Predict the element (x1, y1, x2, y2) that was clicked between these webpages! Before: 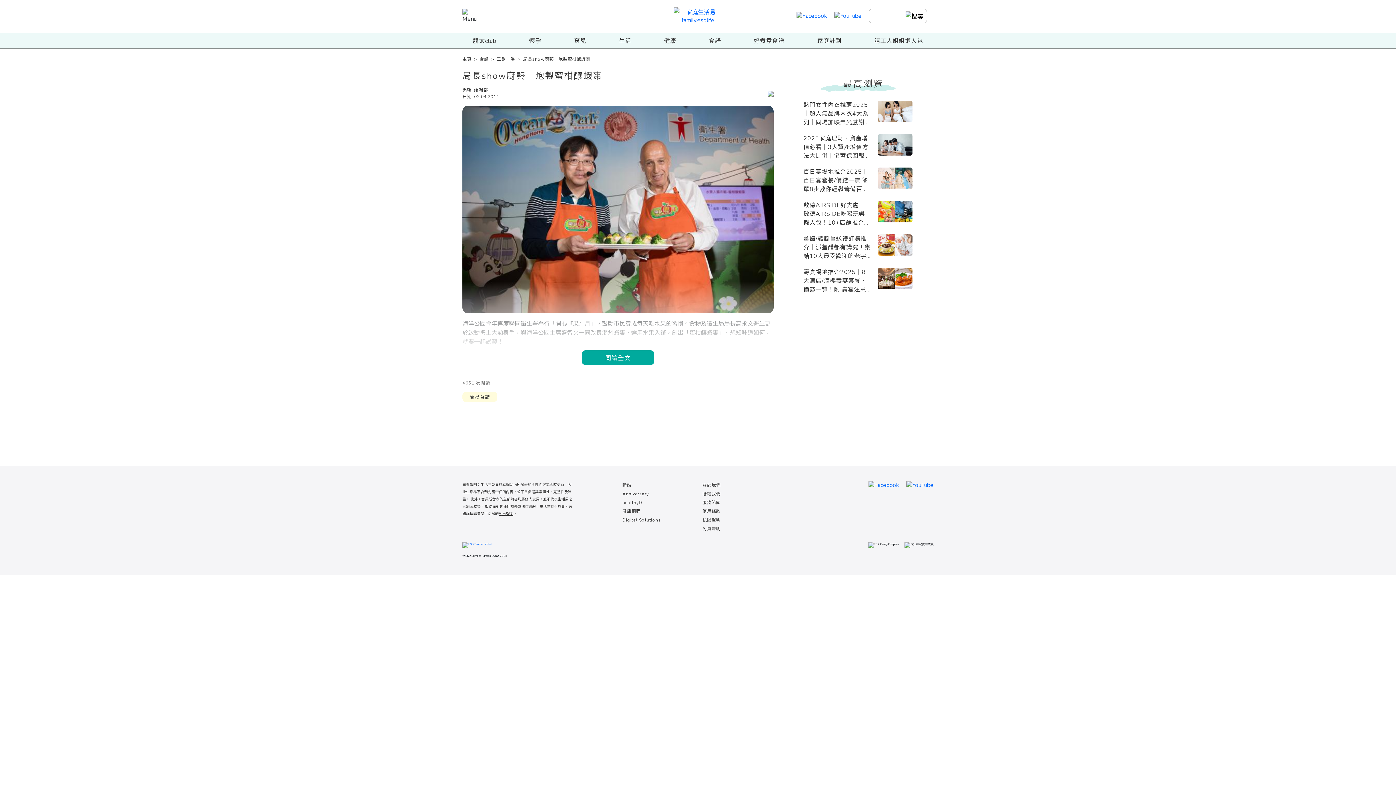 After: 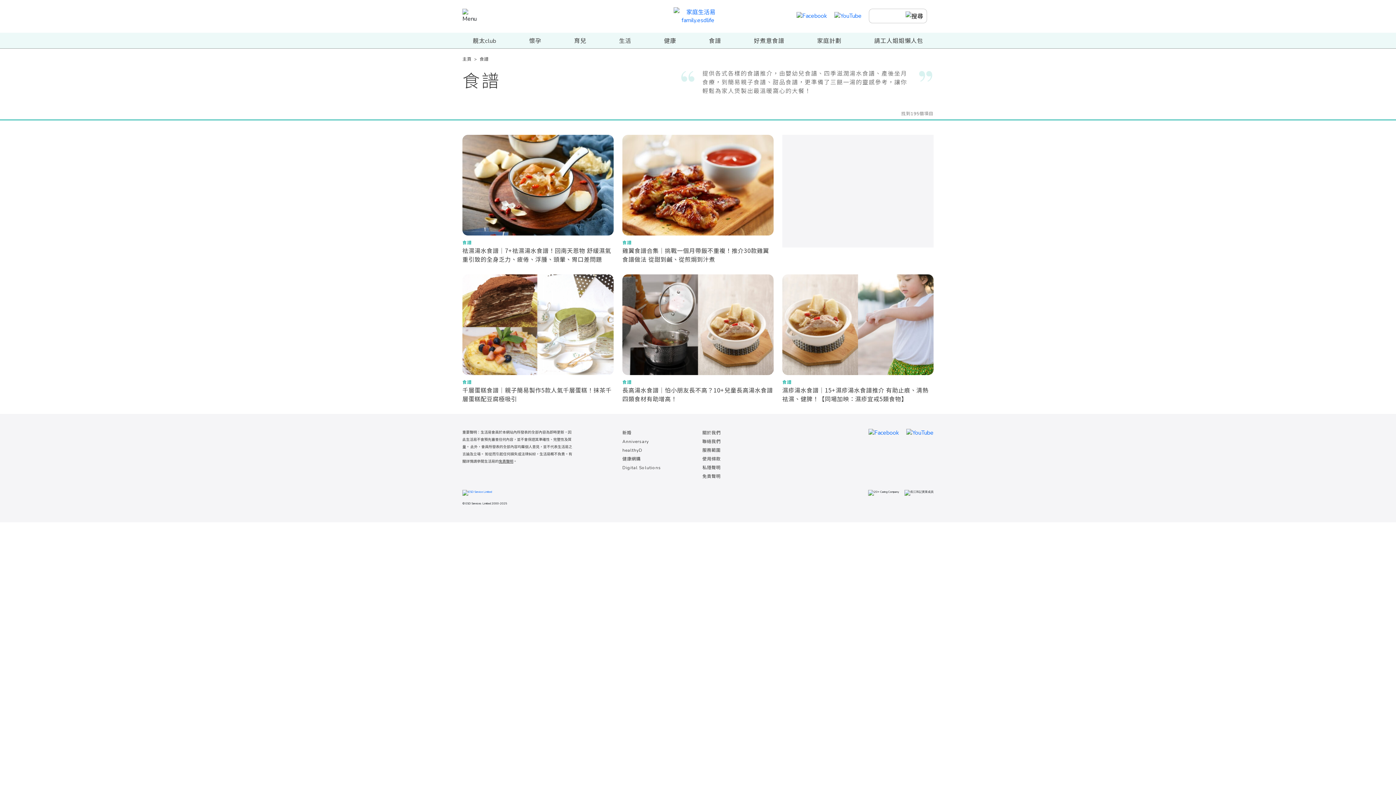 Action: bbox: (692, 32, 737, 48) label: 食譜